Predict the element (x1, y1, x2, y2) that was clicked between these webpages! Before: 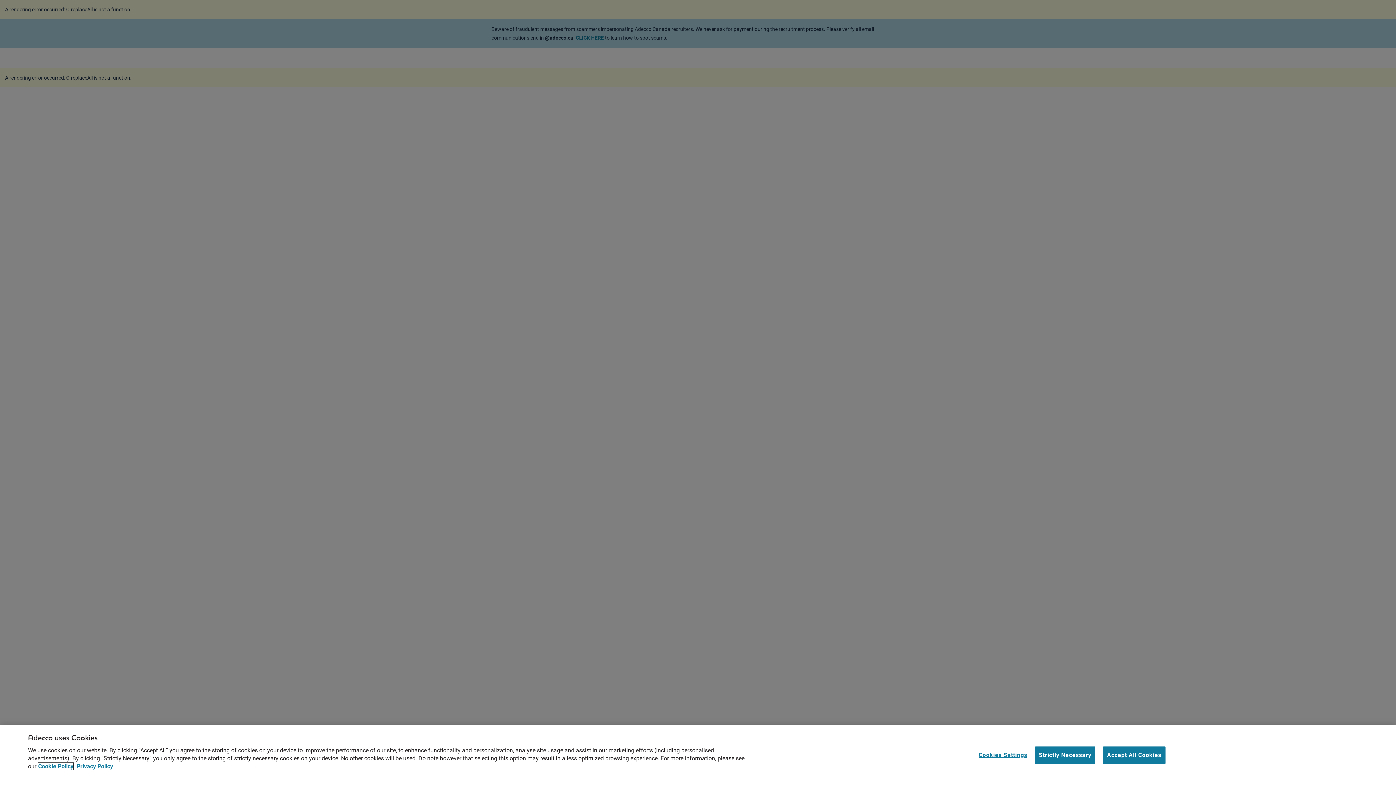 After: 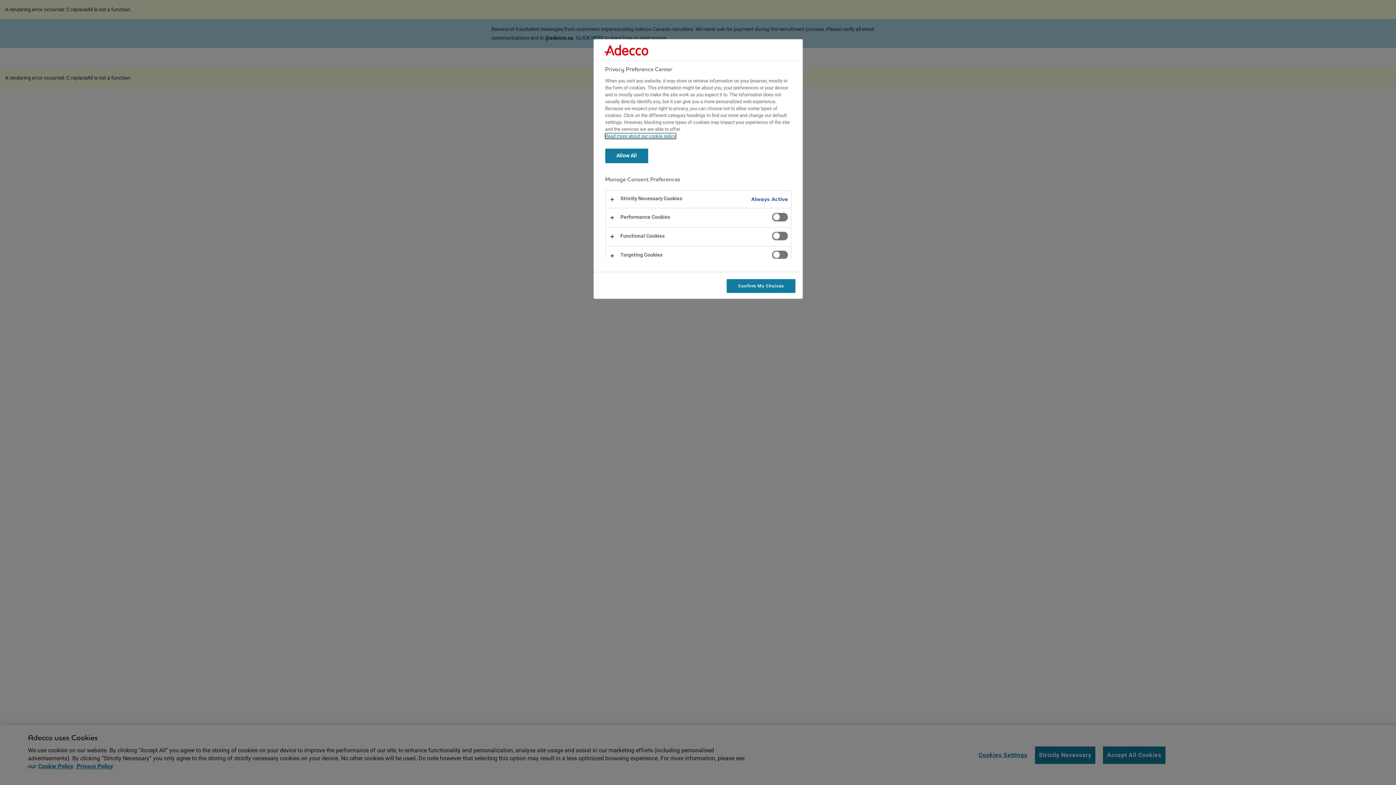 Action: bbox: (978, 747, 1027, 763) label: Cookies Settings